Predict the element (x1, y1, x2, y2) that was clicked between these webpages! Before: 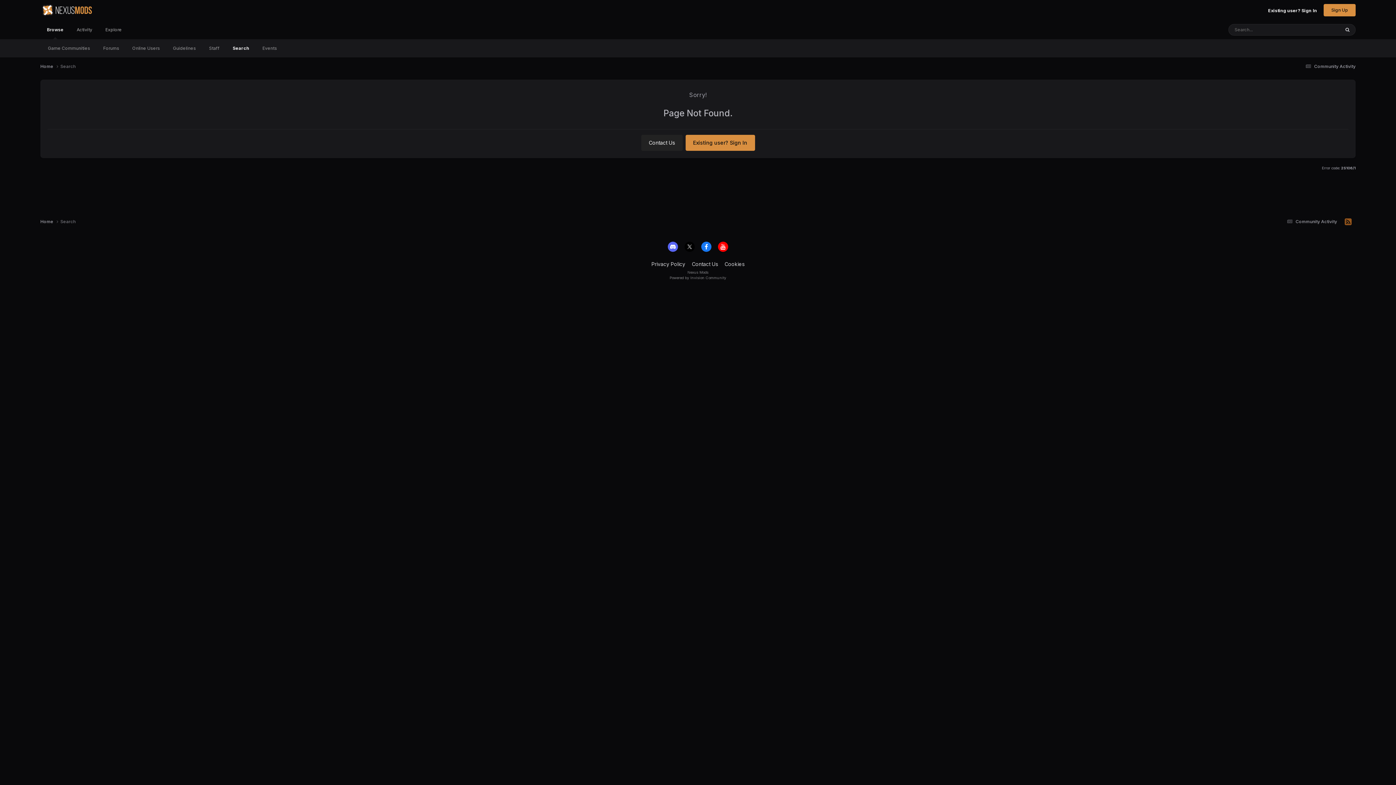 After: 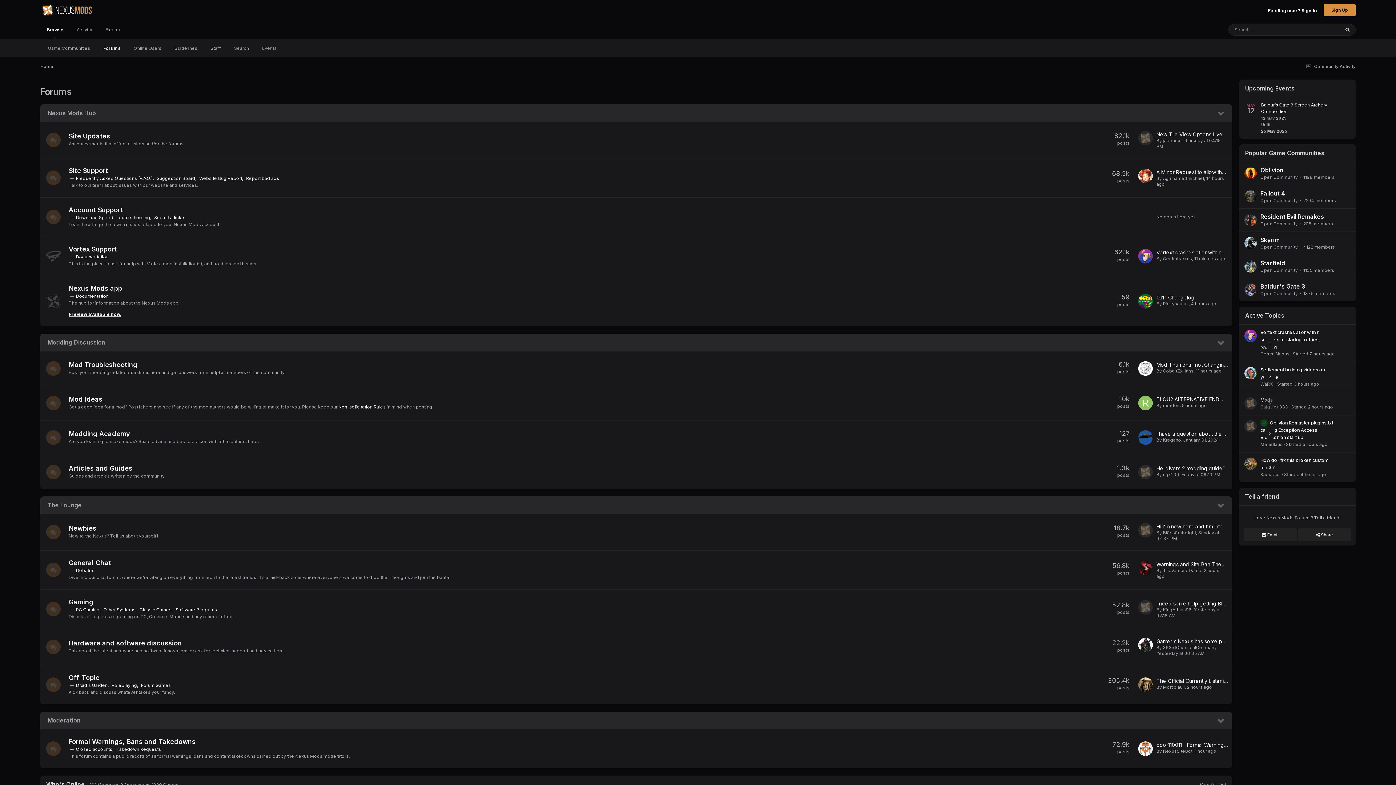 Action: label: Browse bbox: (40, 20, 70, 39)